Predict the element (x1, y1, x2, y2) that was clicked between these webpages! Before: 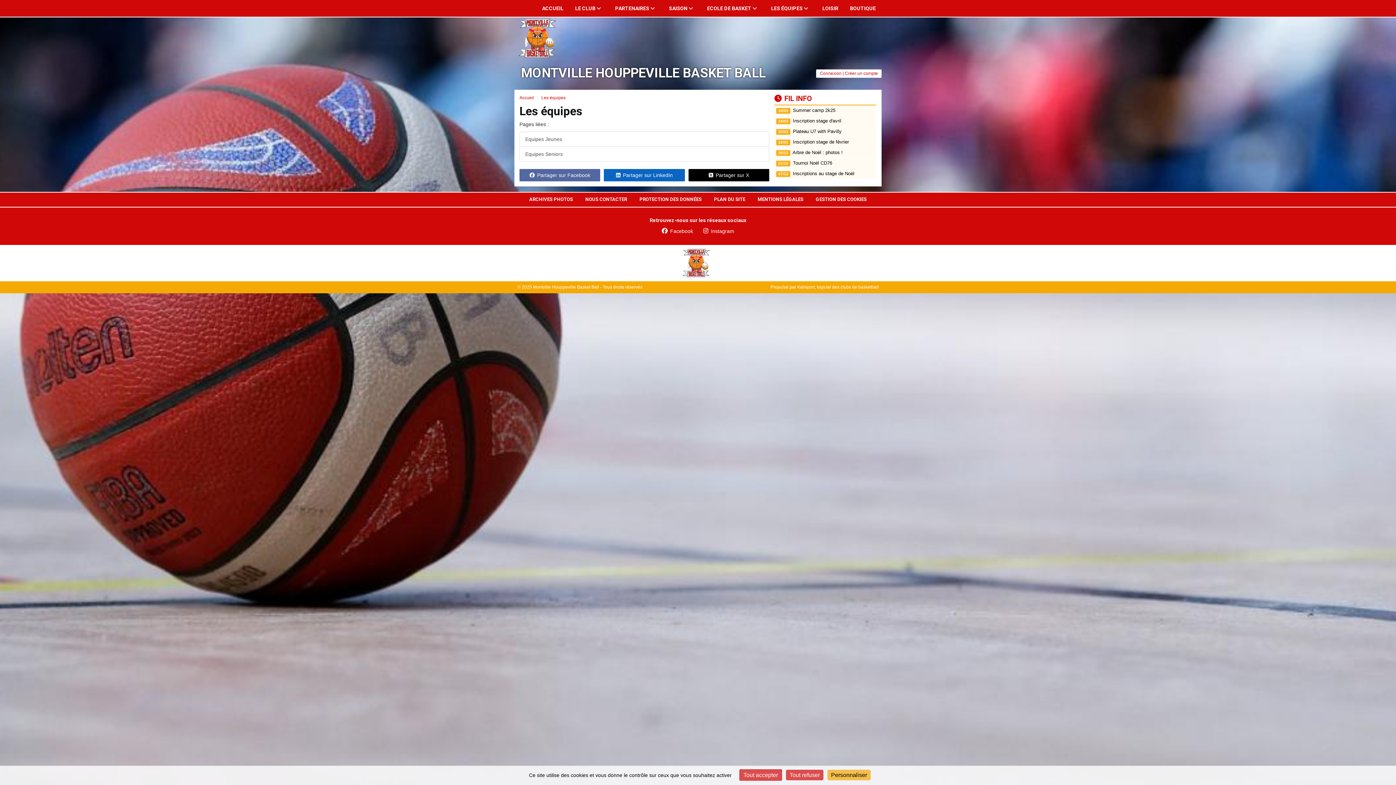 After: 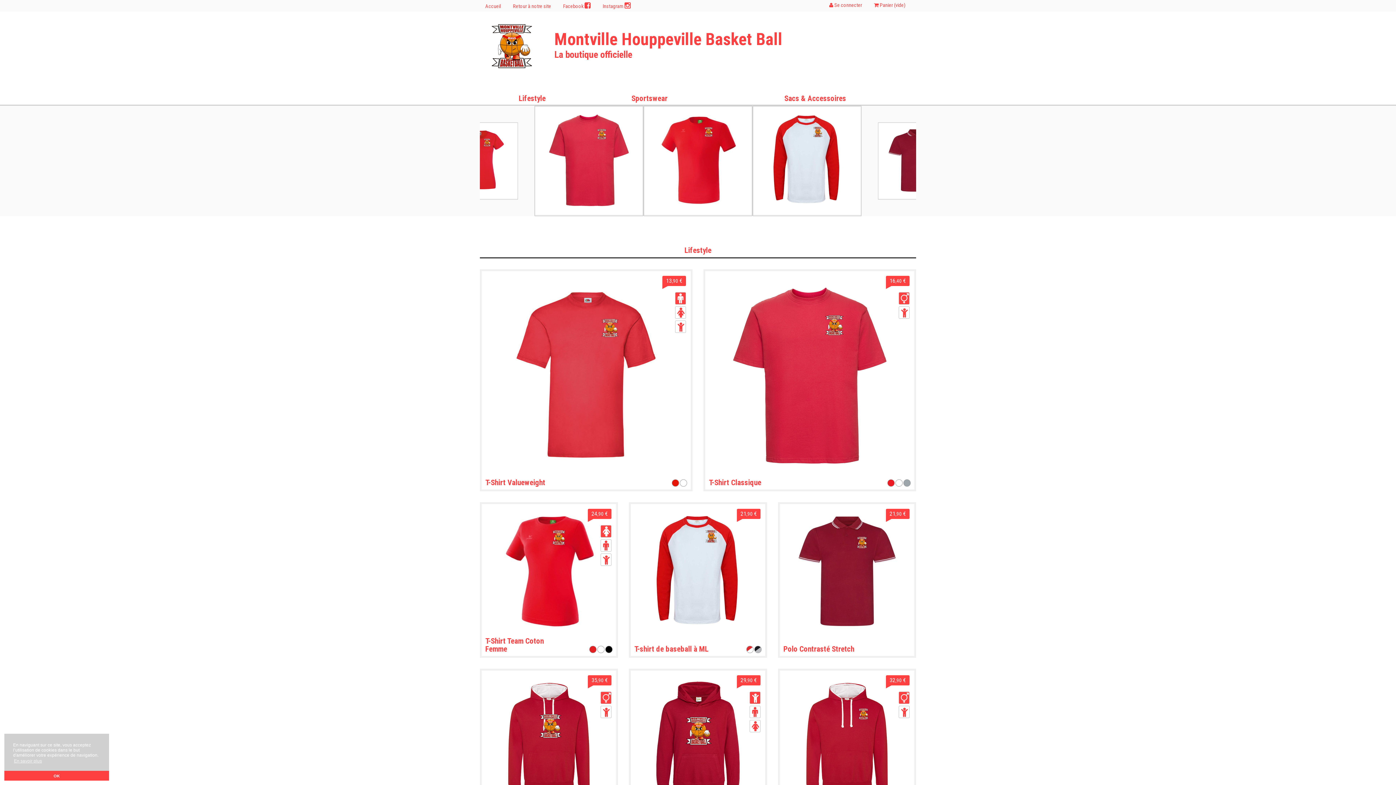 Action: bbox: (844, 0, 881, 16) label: BOUTIQUE